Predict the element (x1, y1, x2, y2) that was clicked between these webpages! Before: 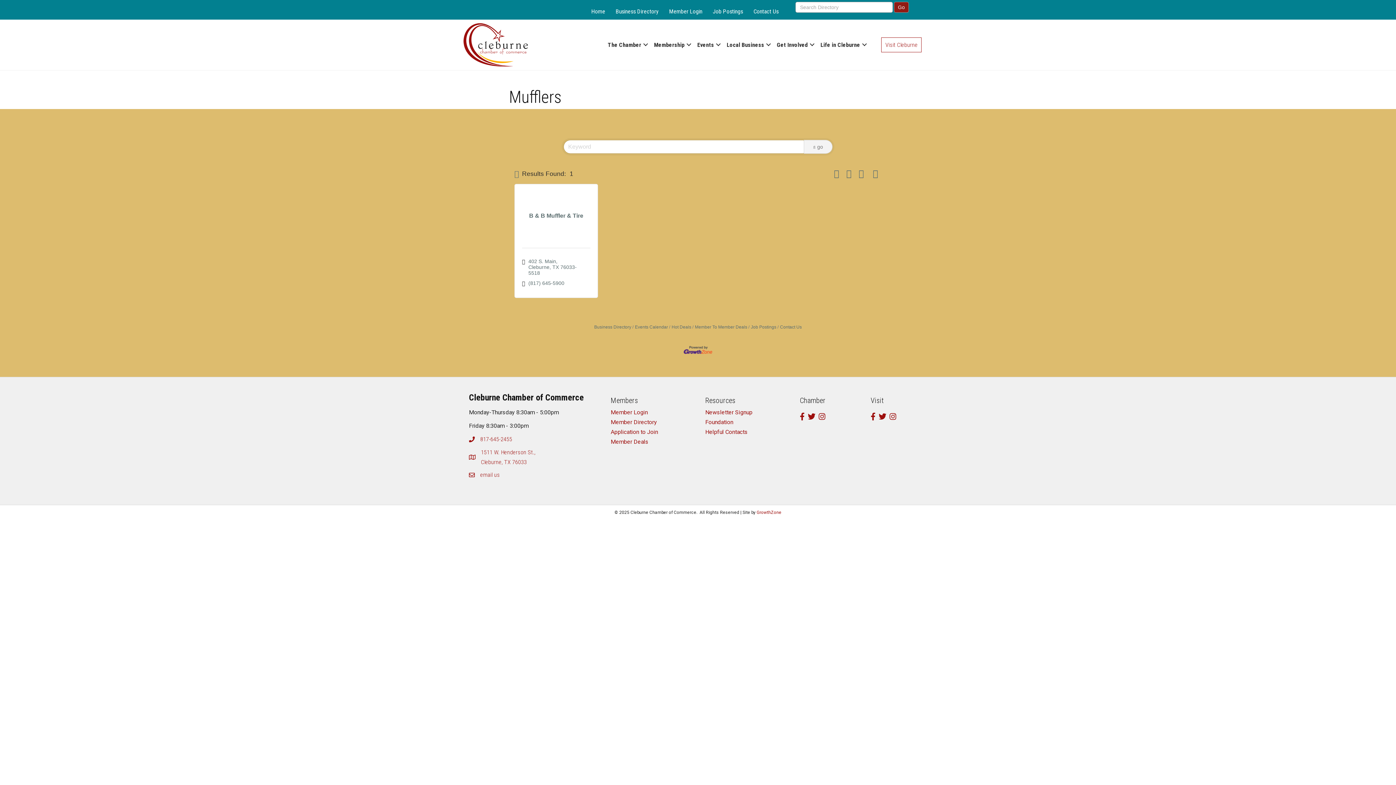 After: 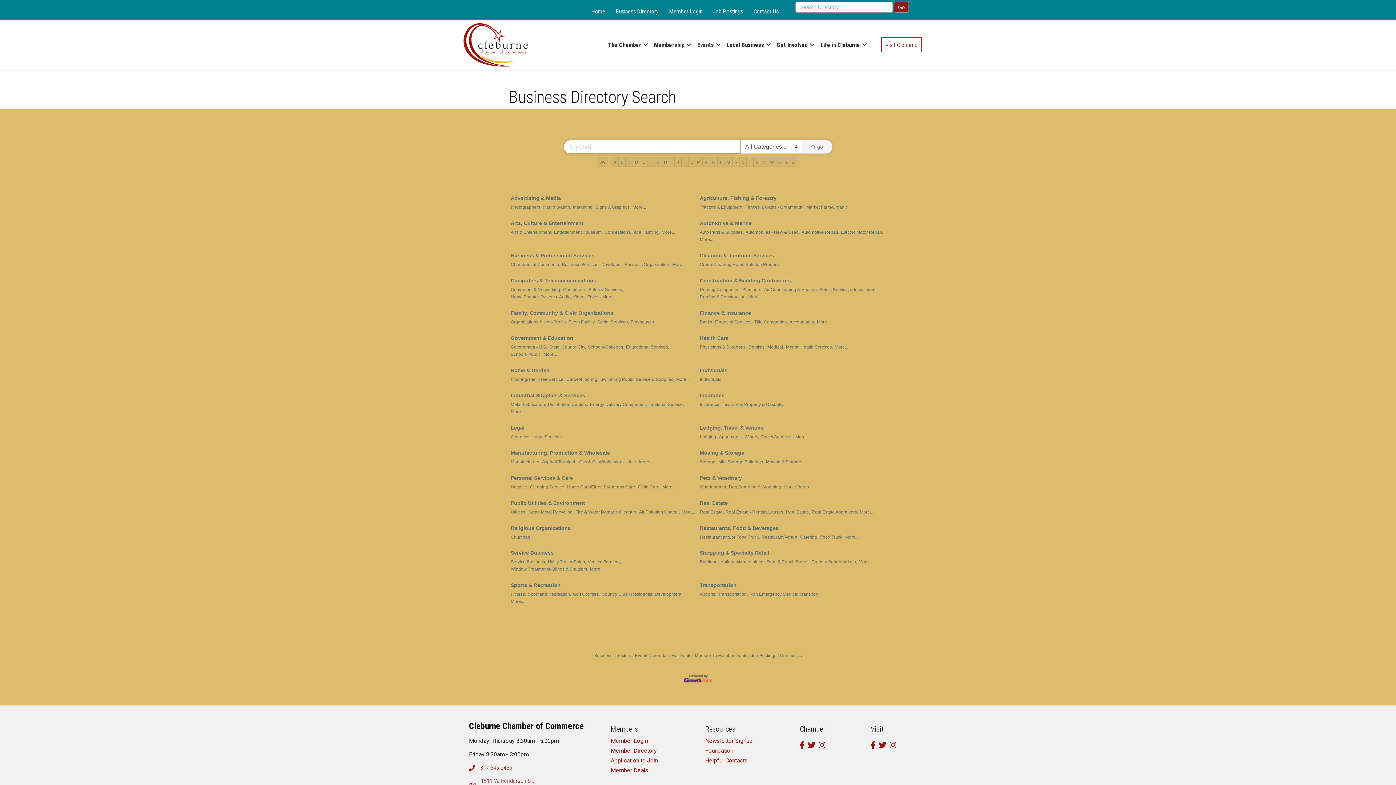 Action: label: Business Directory bbox: (610, 4, 663, 17)